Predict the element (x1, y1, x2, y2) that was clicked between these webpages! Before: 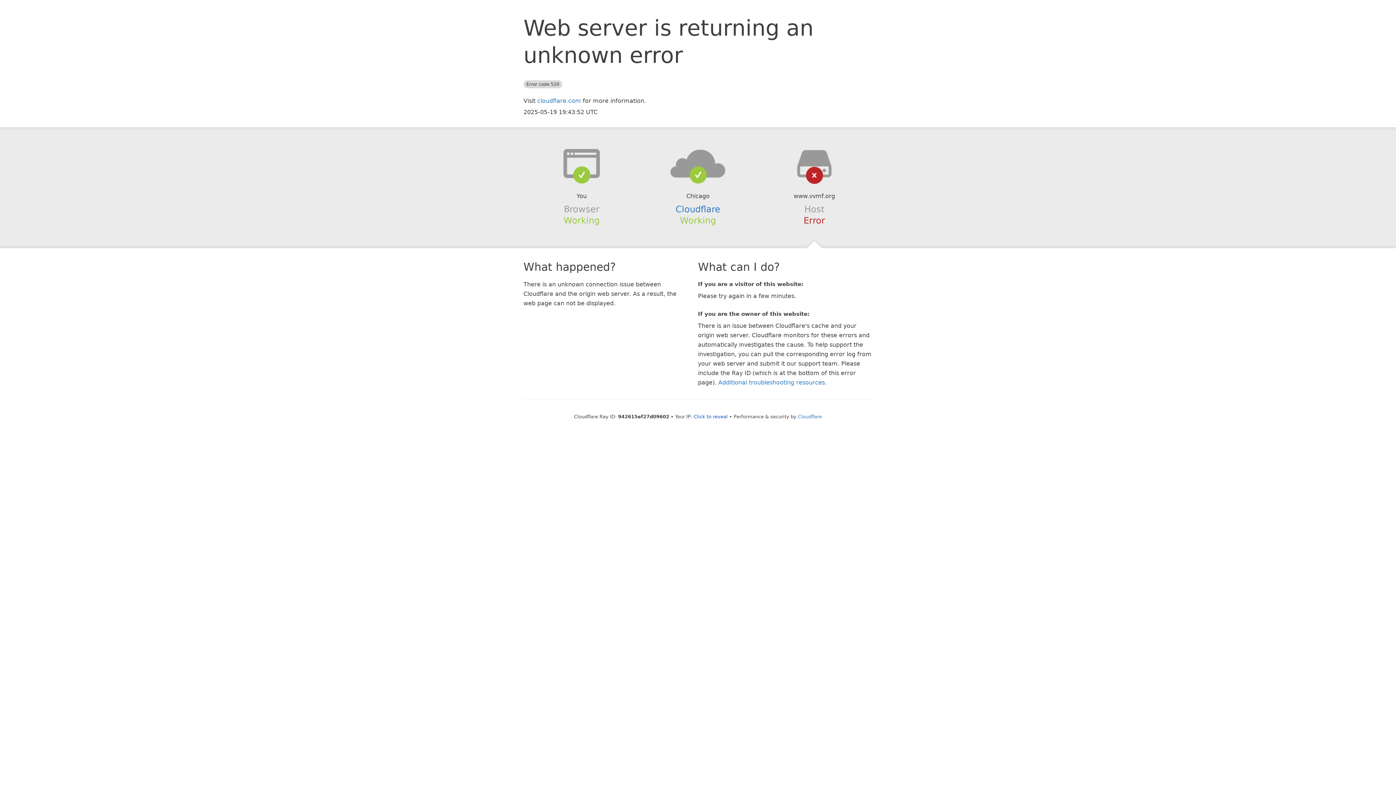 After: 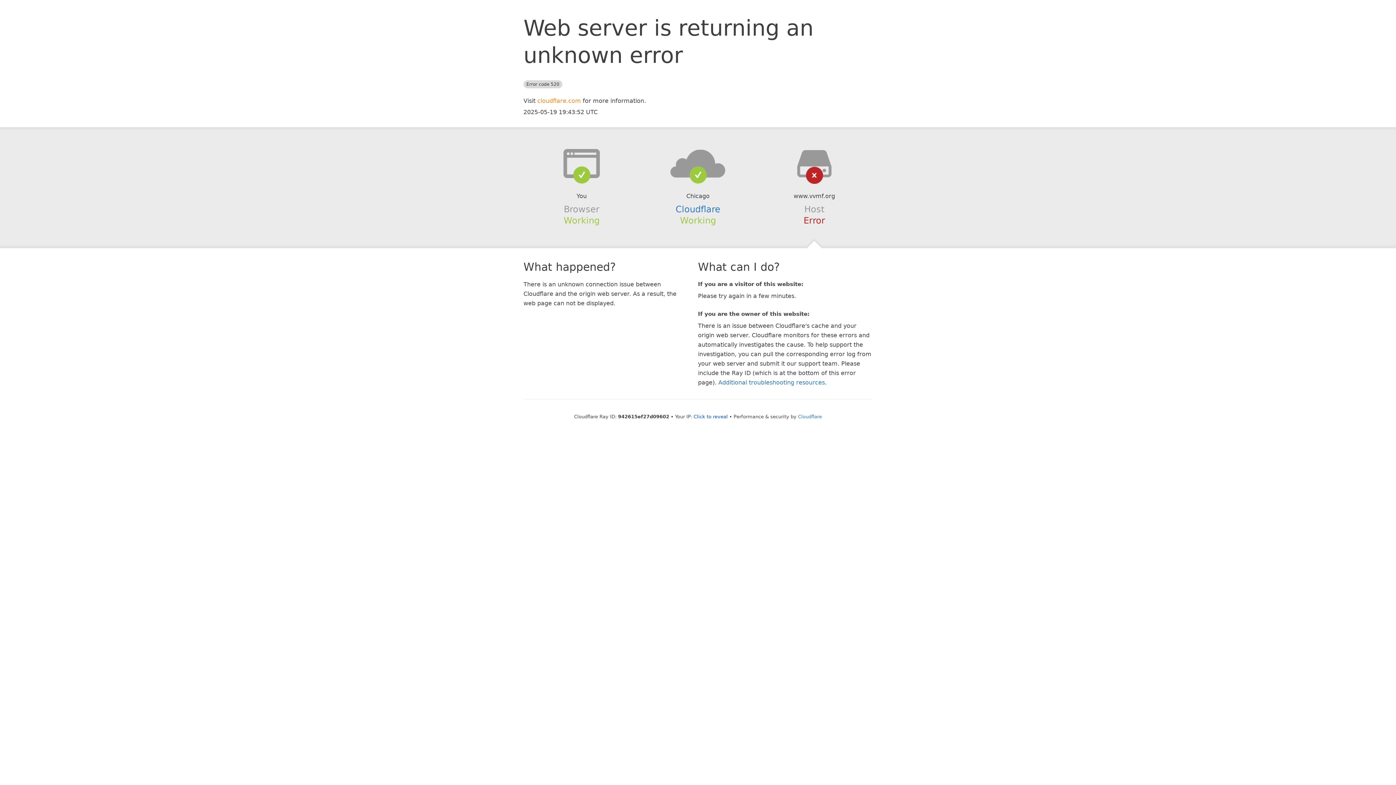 Action: bbox: (537, 97, 581, 104) label: cloudflare.com